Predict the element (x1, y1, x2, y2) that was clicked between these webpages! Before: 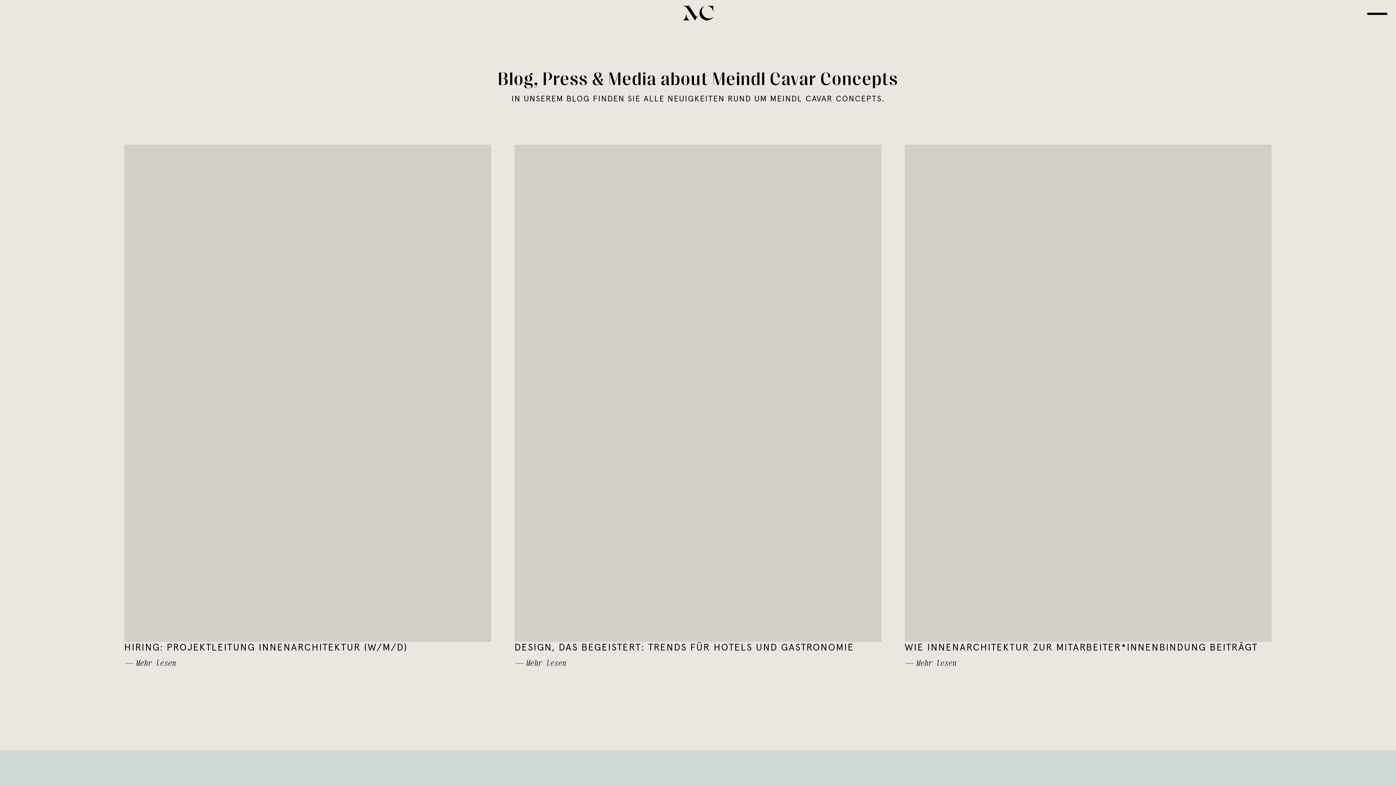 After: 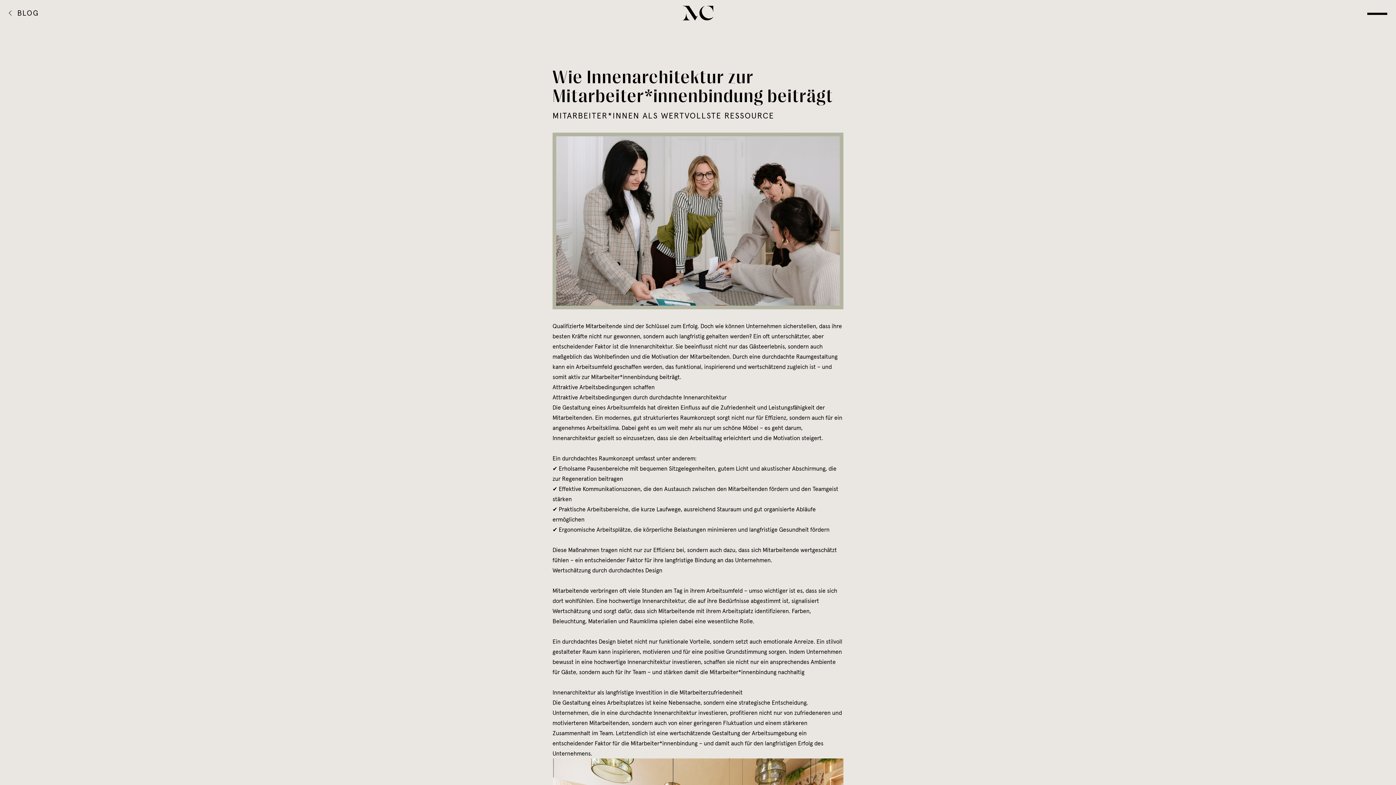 Action: bbox: (904, 144, 1271, 669) label: WIE INNENARCHITEKTUR ZUR MITARBEITER*INNENBINDUNG BEITRÄGT
Mehr lesen